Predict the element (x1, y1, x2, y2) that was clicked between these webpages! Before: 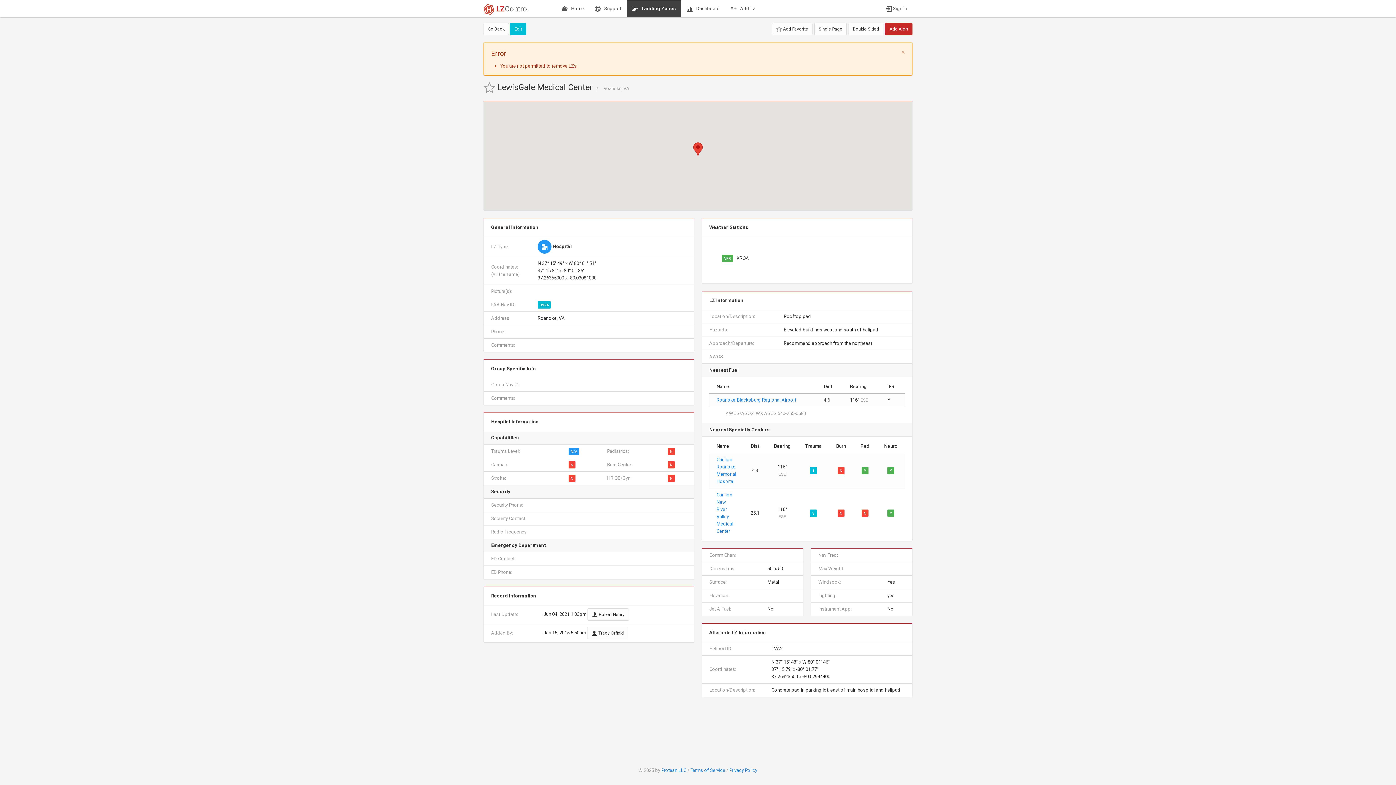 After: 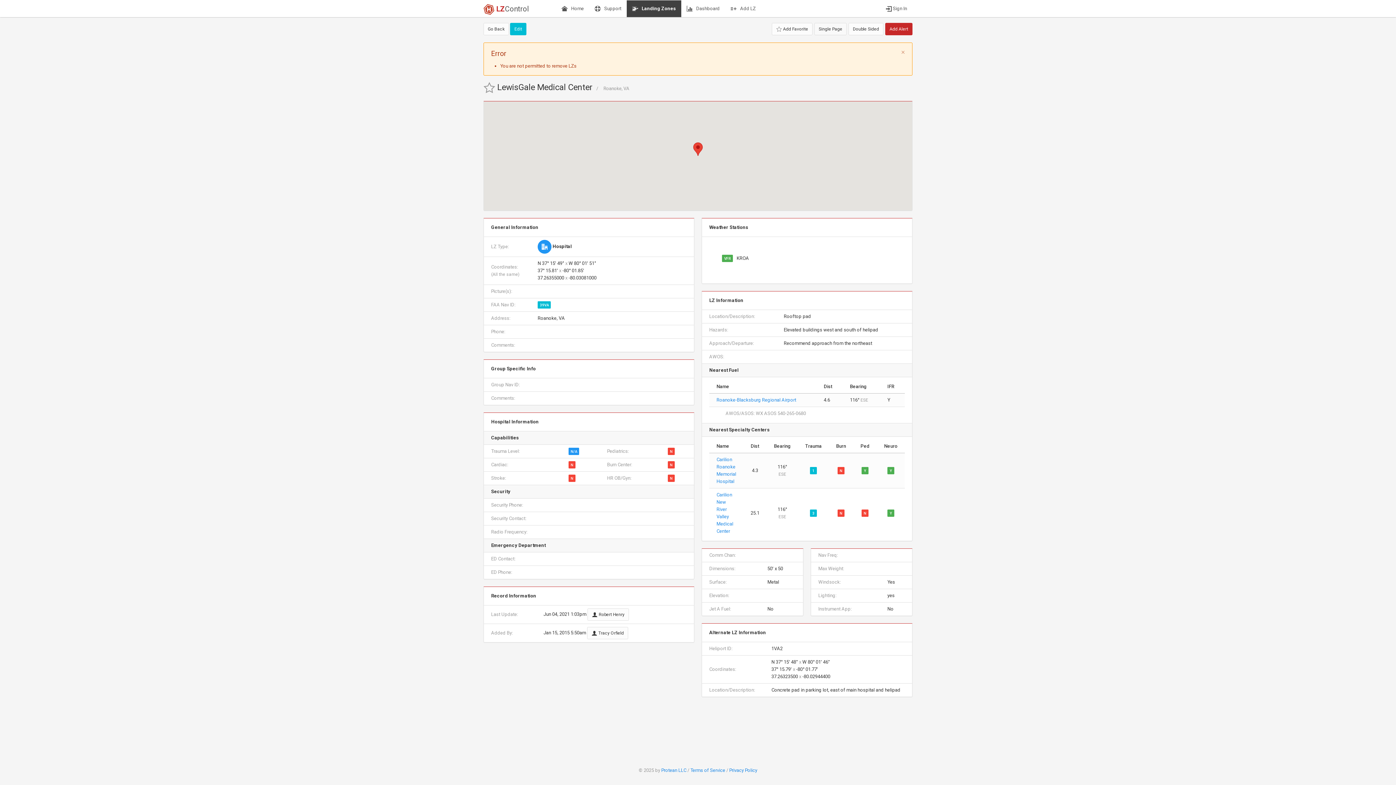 Action: label: Single Page bbox: (814, 22, 846, 35)